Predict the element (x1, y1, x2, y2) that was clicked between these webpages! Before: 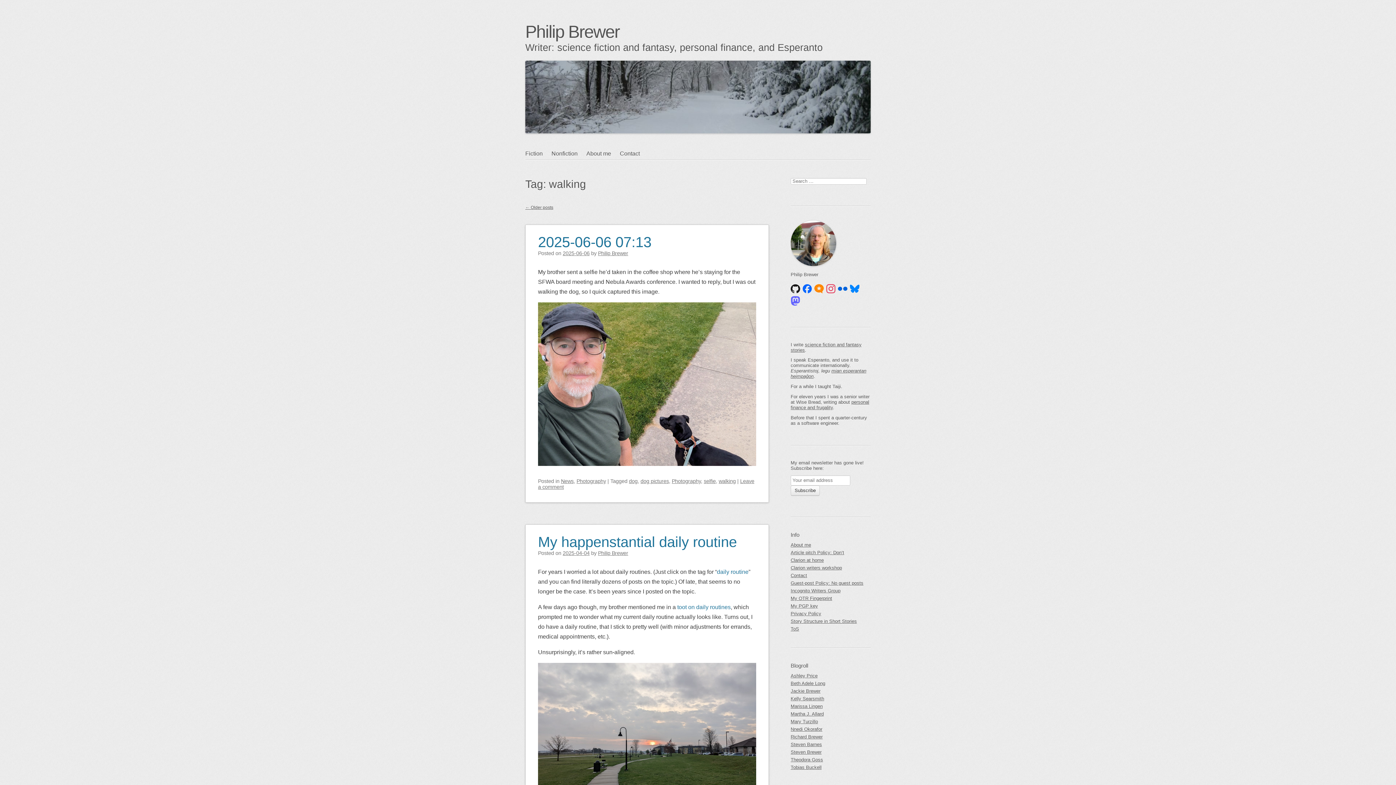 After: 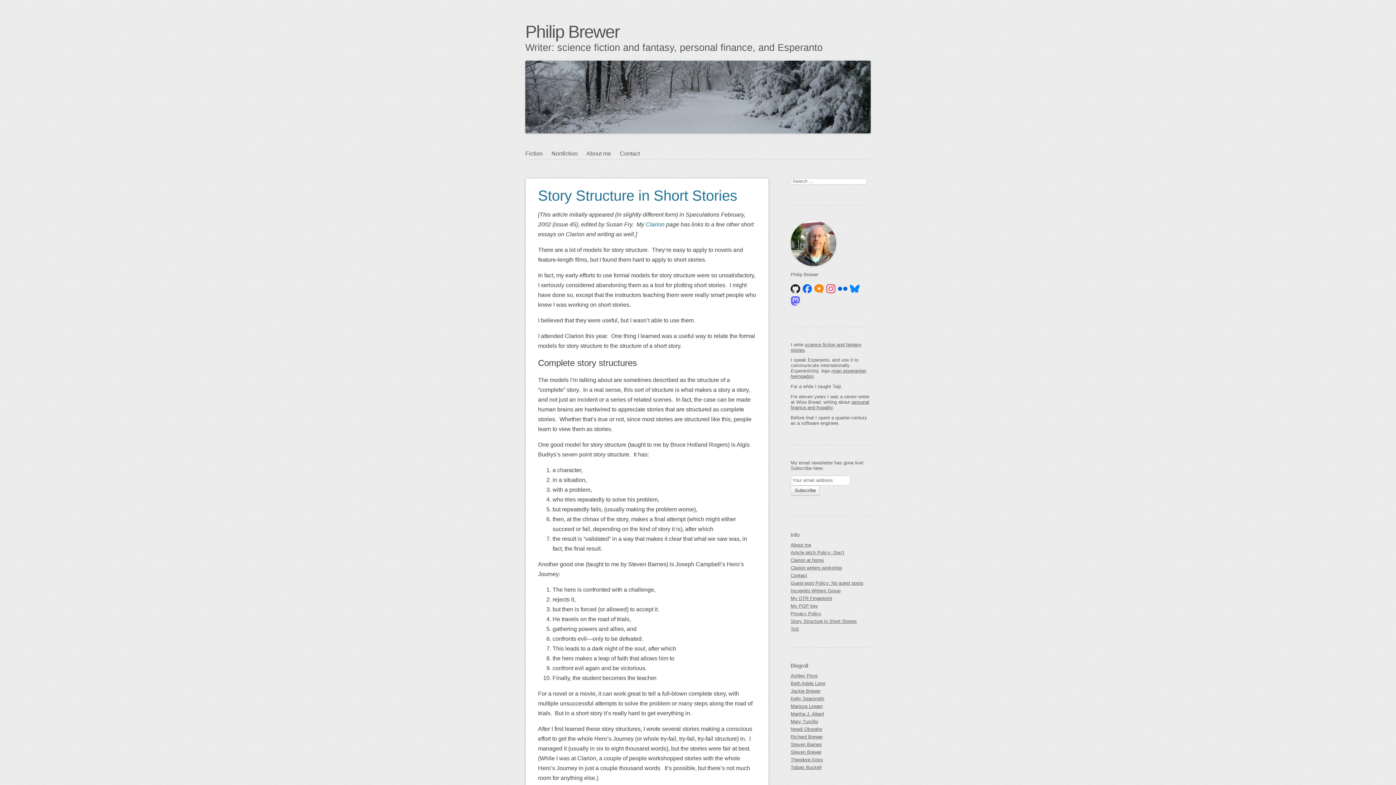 Action: bbox: (790, 618, 870, 625) label: Story Structure in Short Stories